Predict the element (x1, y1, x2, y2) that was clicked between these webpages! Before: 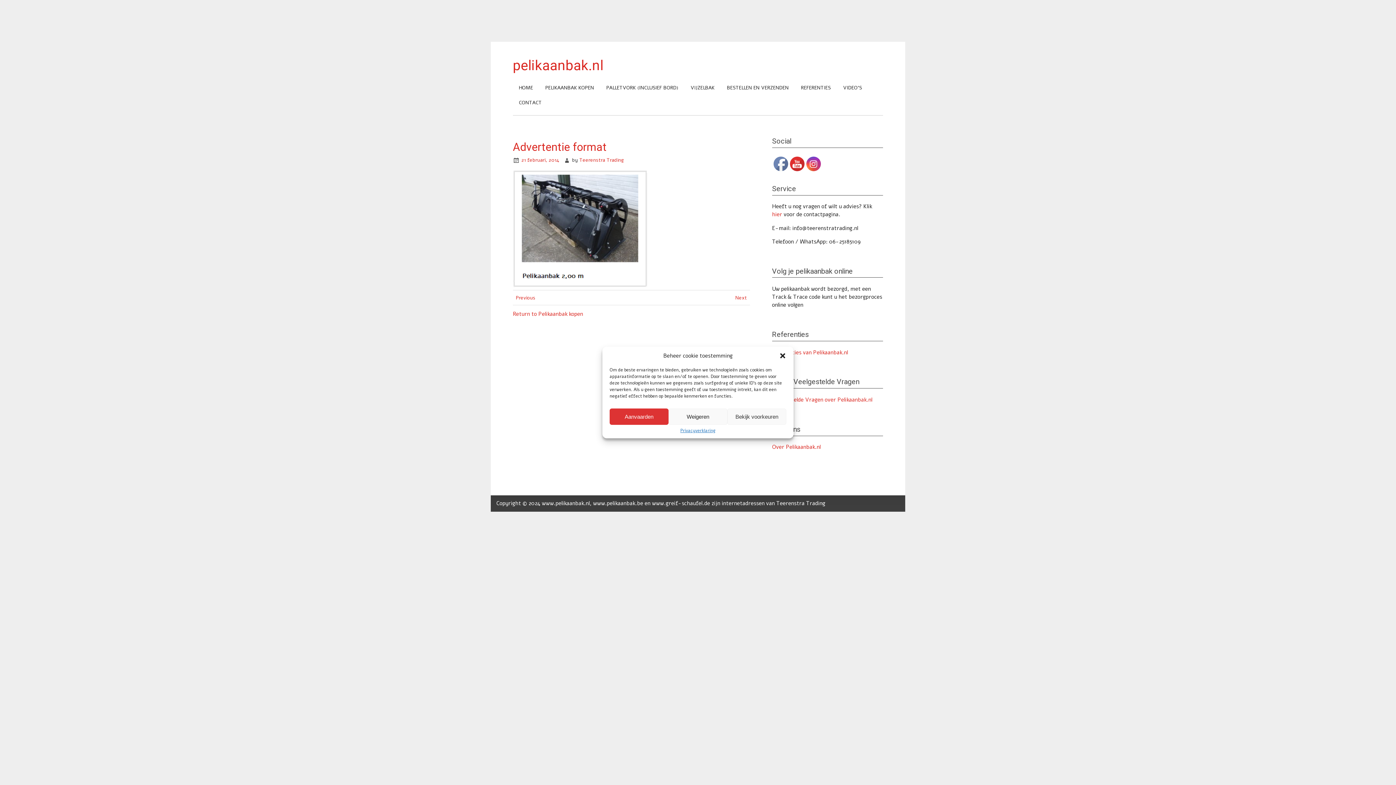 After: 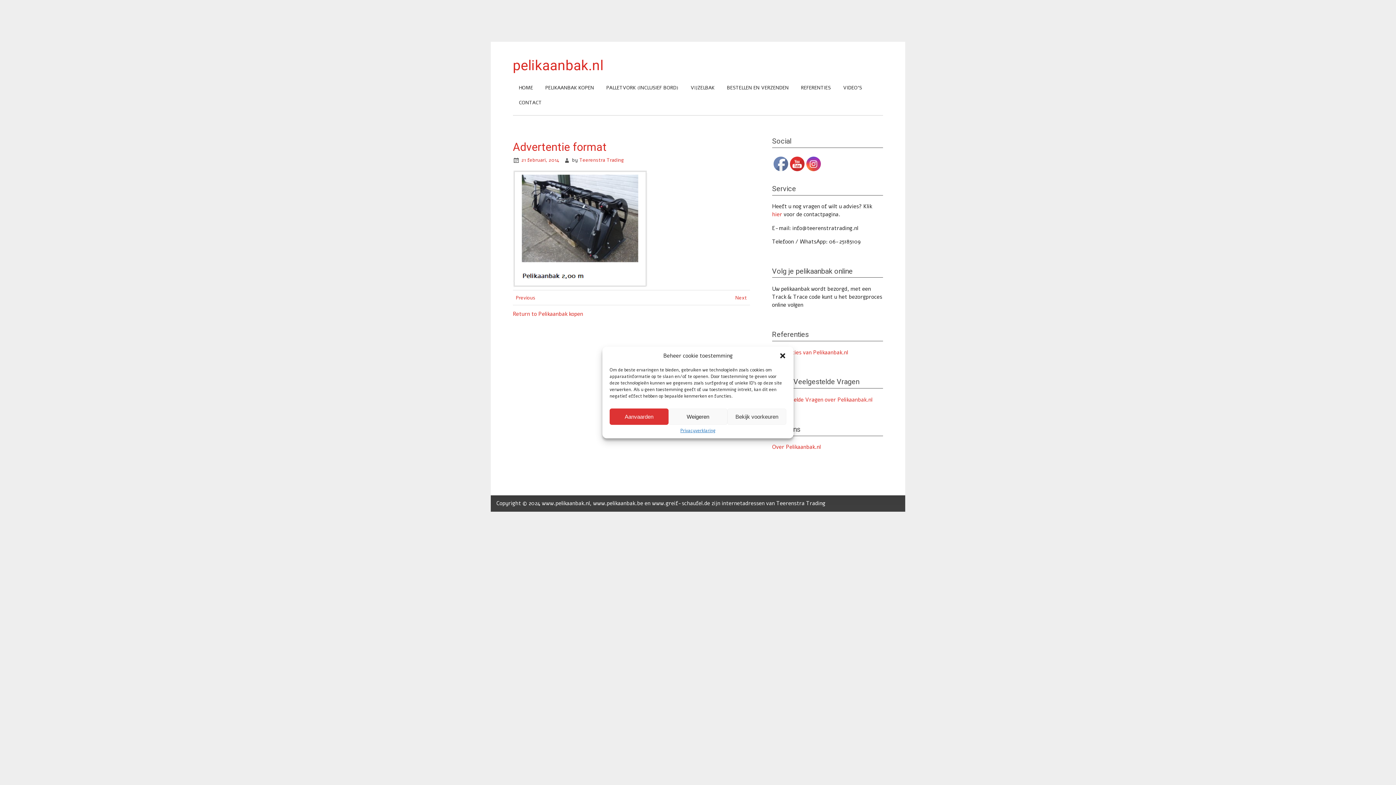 Action: bbox: (806, 157, 821, 171)